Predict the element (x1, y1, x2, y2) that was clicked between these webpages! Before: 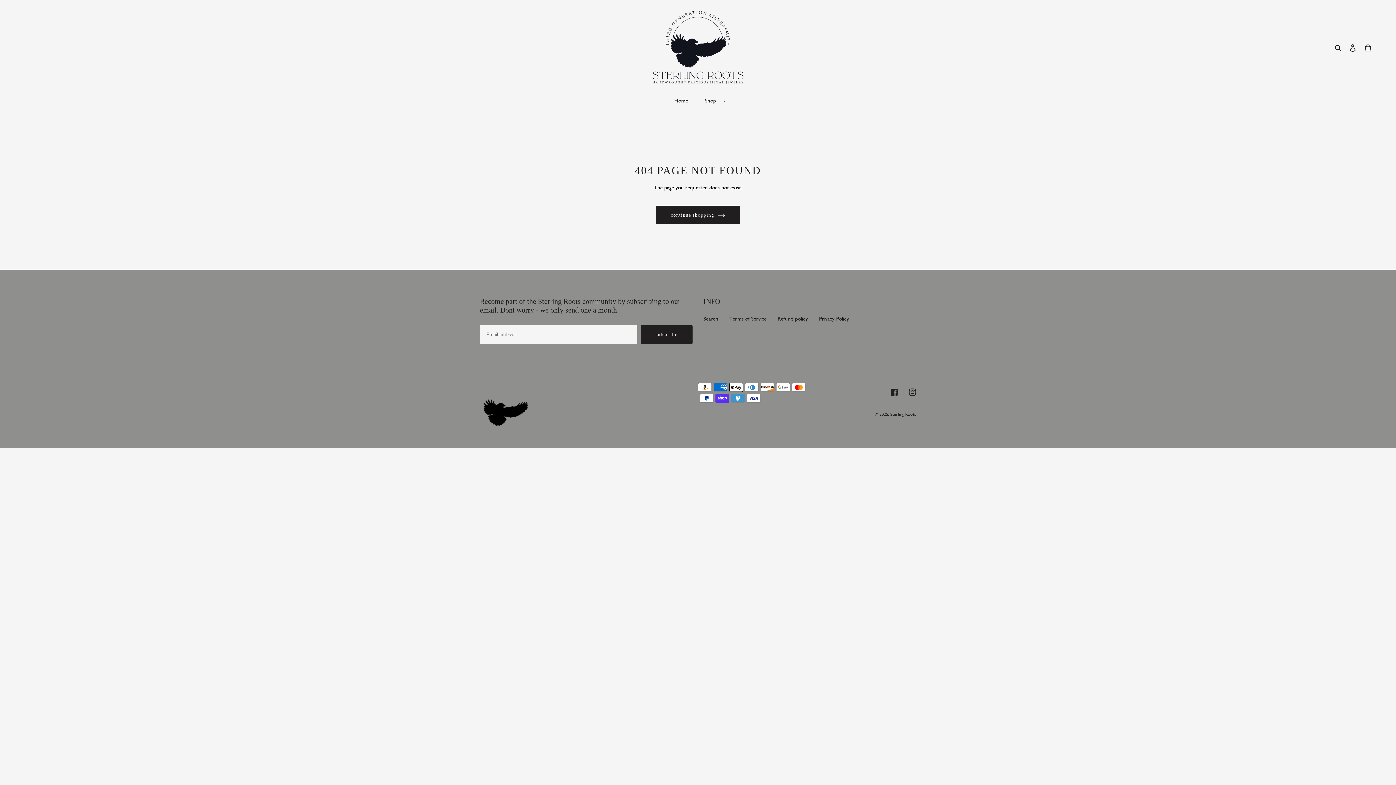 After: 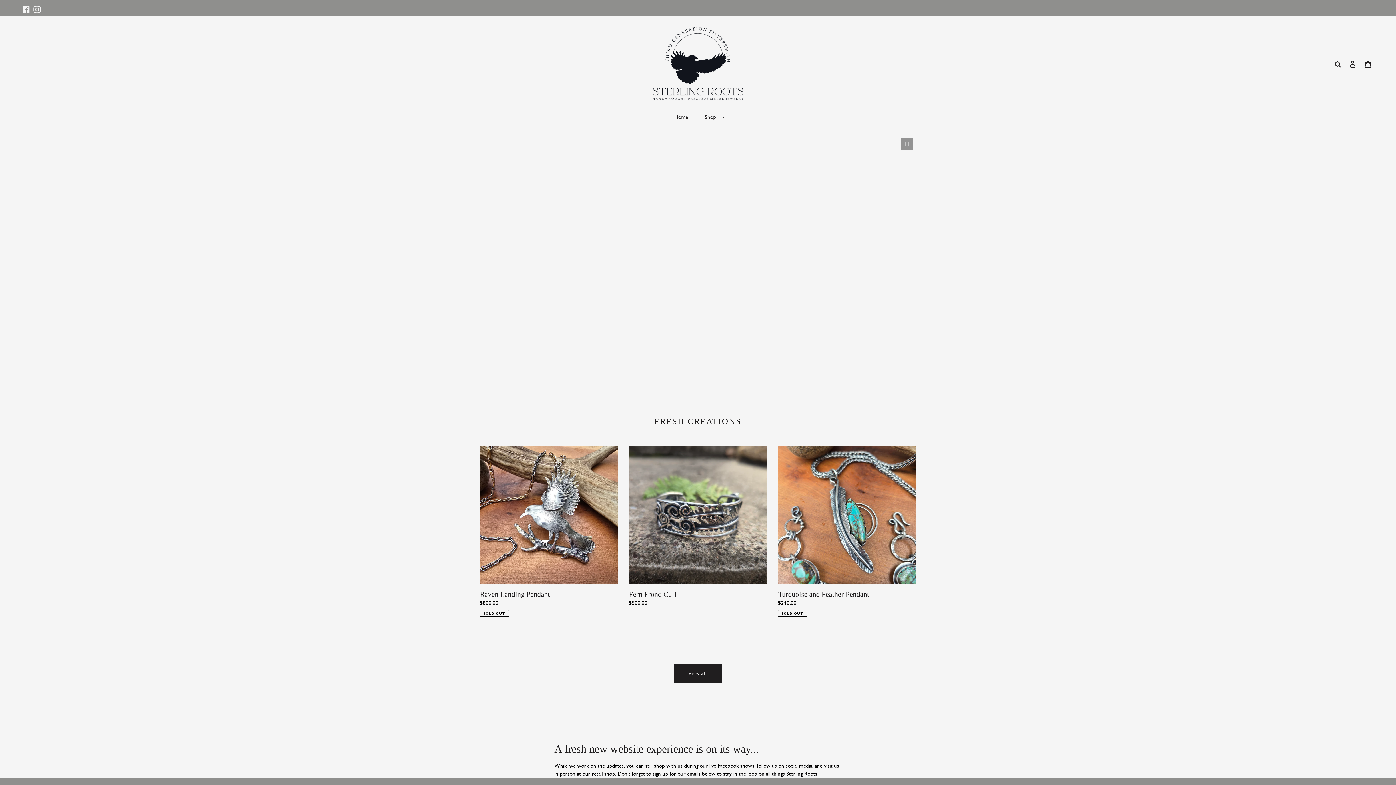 Action: label: continue shopping bbox: (656, 205, 740, 224)